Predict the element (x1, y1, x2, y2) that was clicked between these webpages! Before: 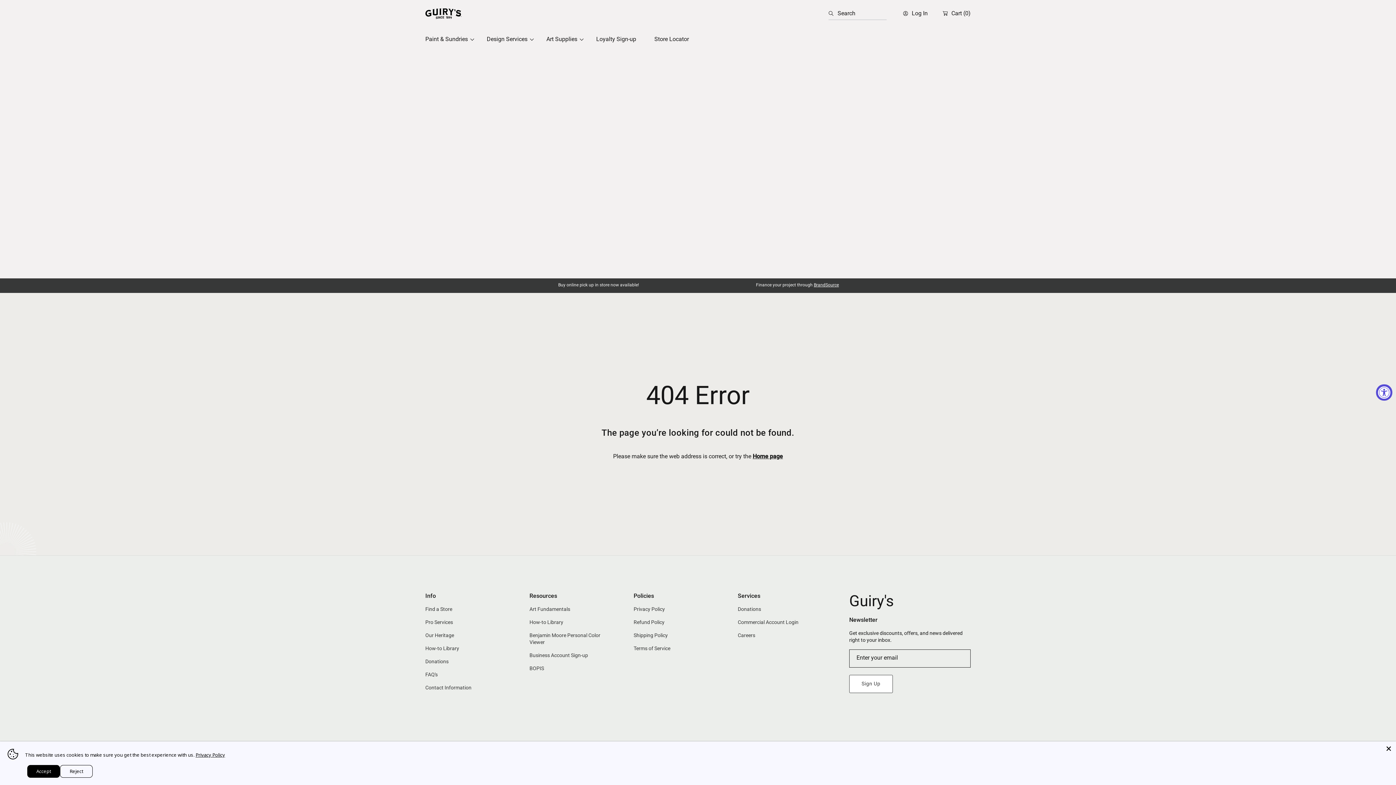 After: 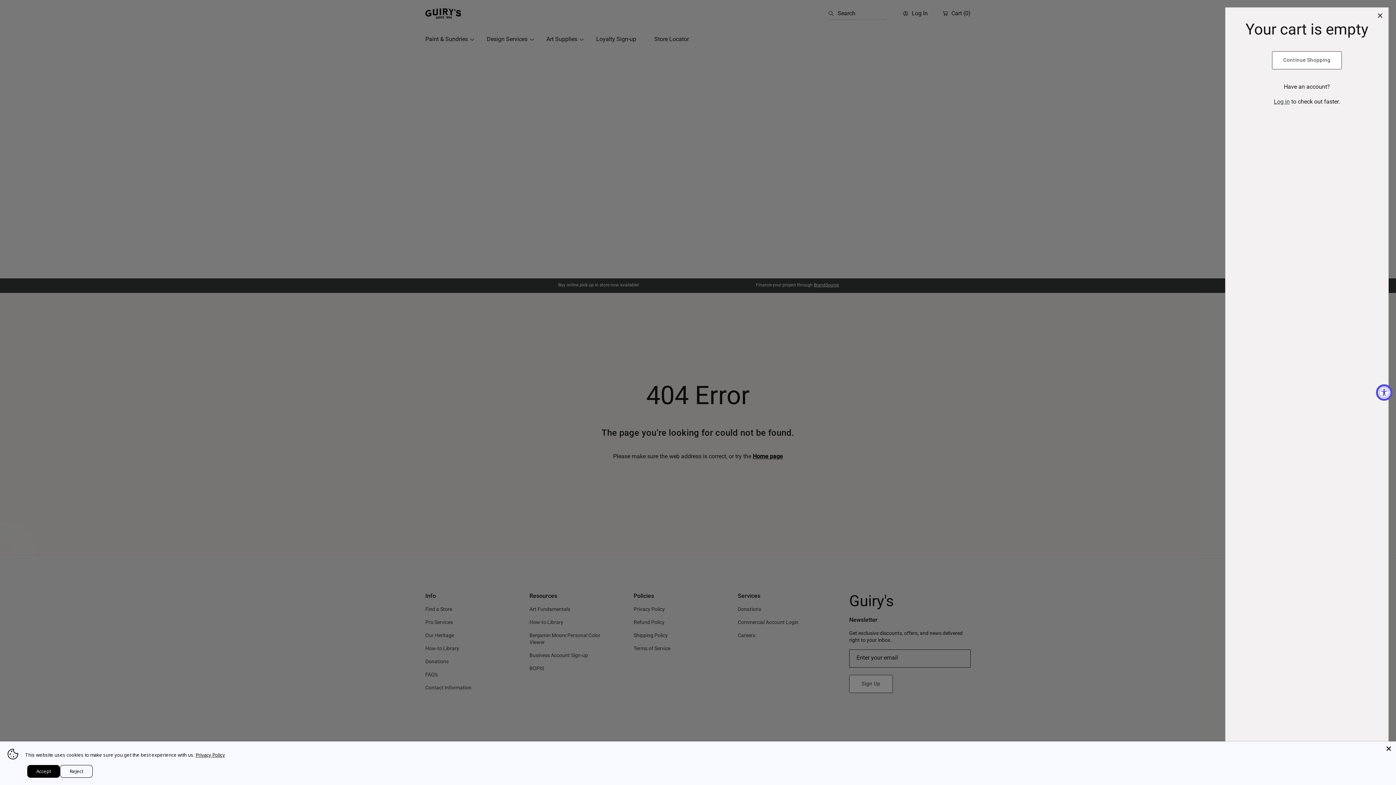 Action: bbox: (940, 9, 970, 17) label: Cart notification